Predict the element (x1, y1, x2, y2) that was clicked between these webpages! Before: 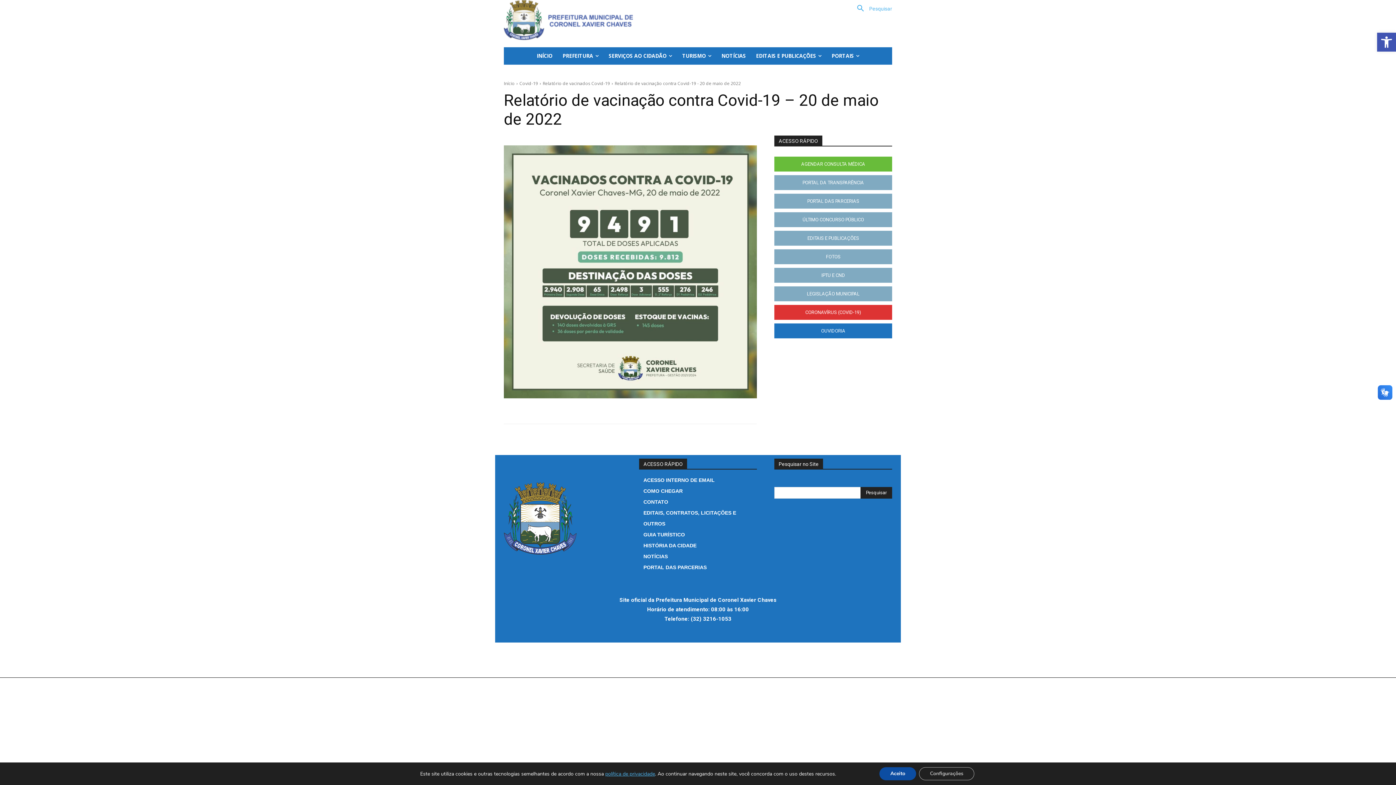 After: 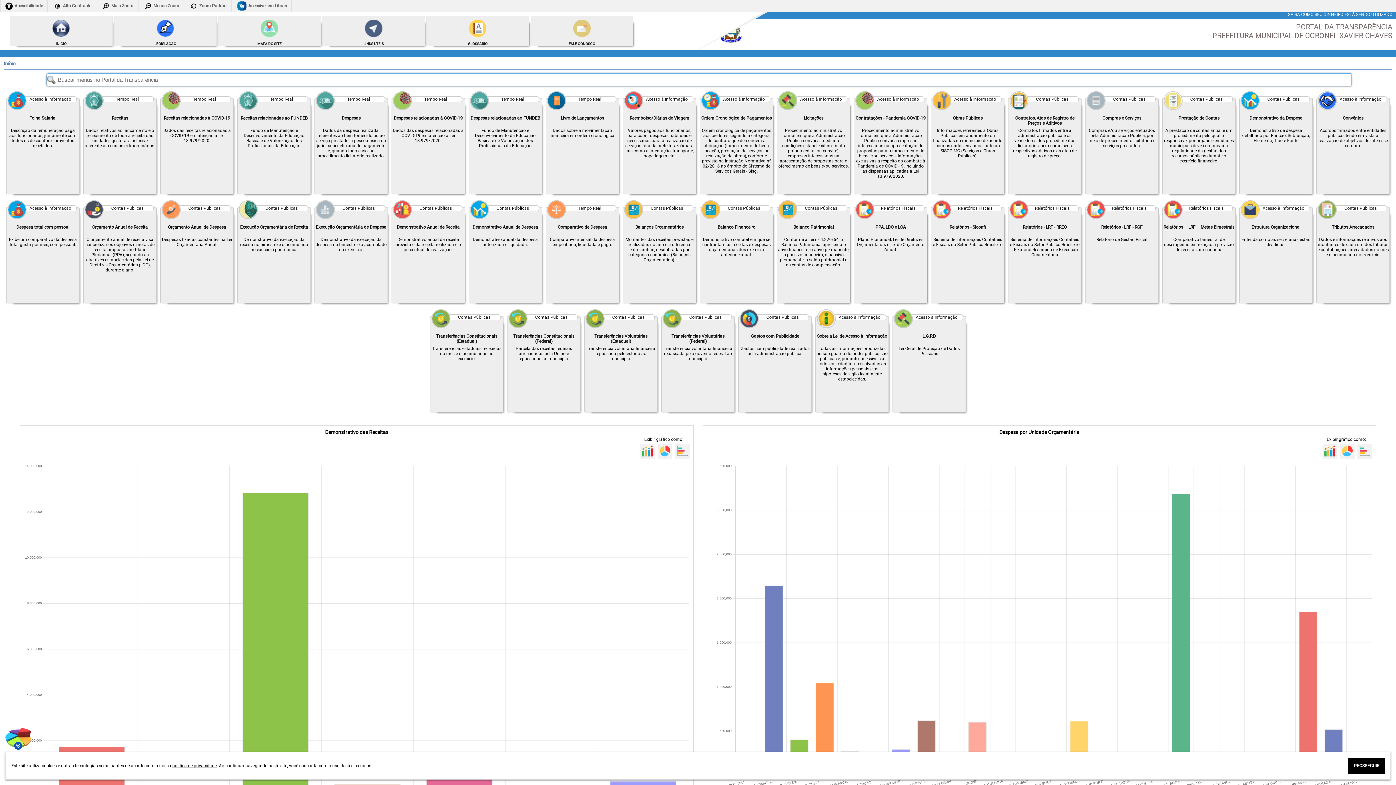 Action: bbox: (774, 175, 892, 190) label: PORTAL DA TRANSPARÊNCIA